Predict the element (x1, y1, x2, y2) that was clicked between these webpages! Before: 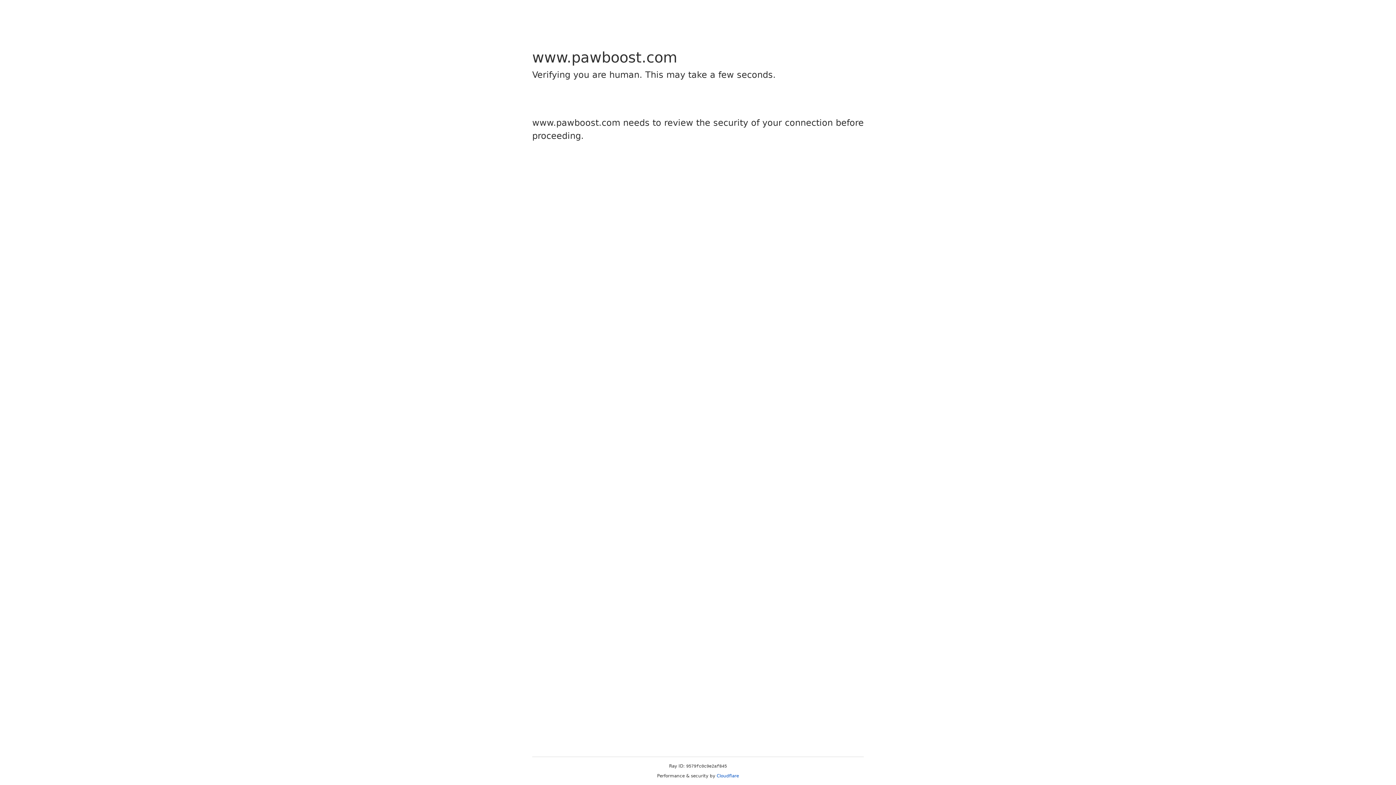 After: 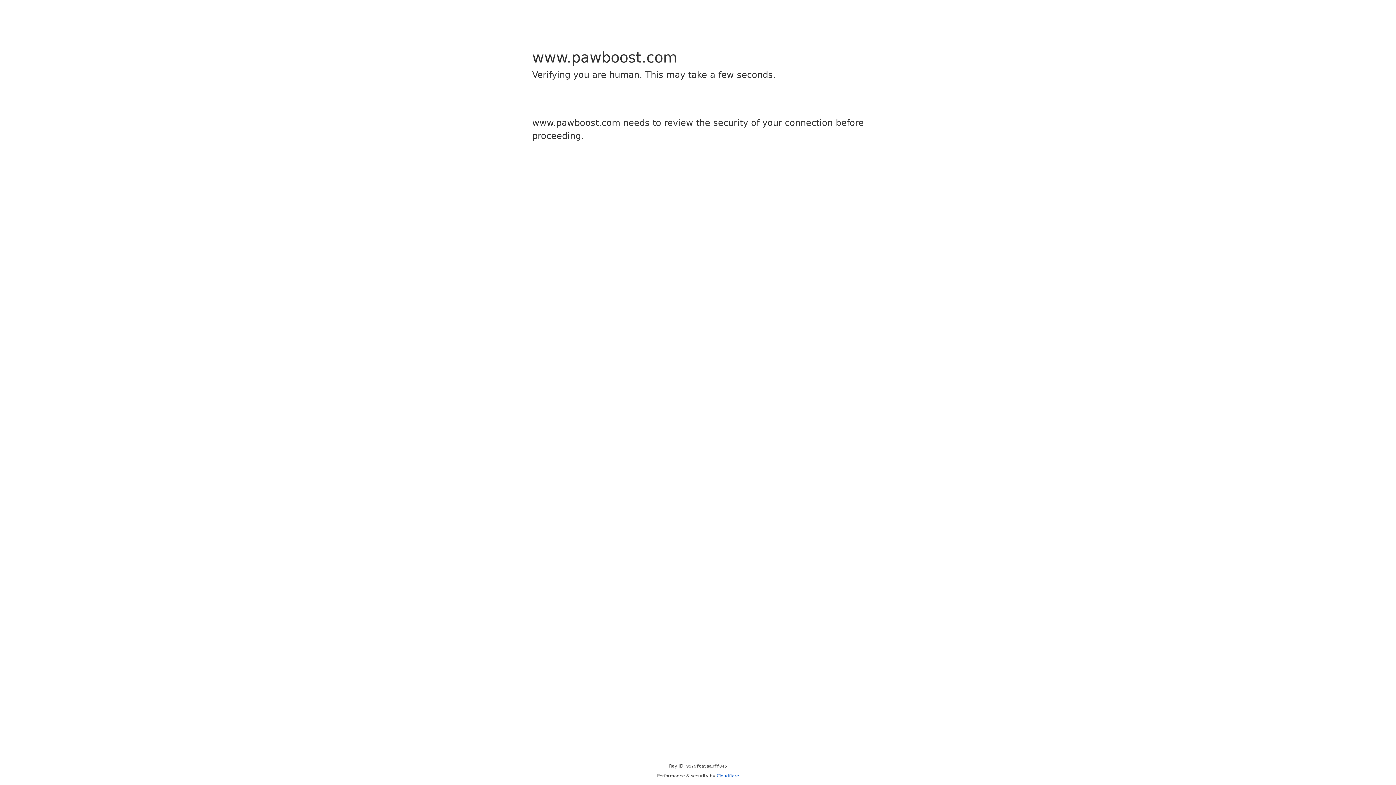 Action: label: Cloudflare bbox: (716, 773, 739, 778)